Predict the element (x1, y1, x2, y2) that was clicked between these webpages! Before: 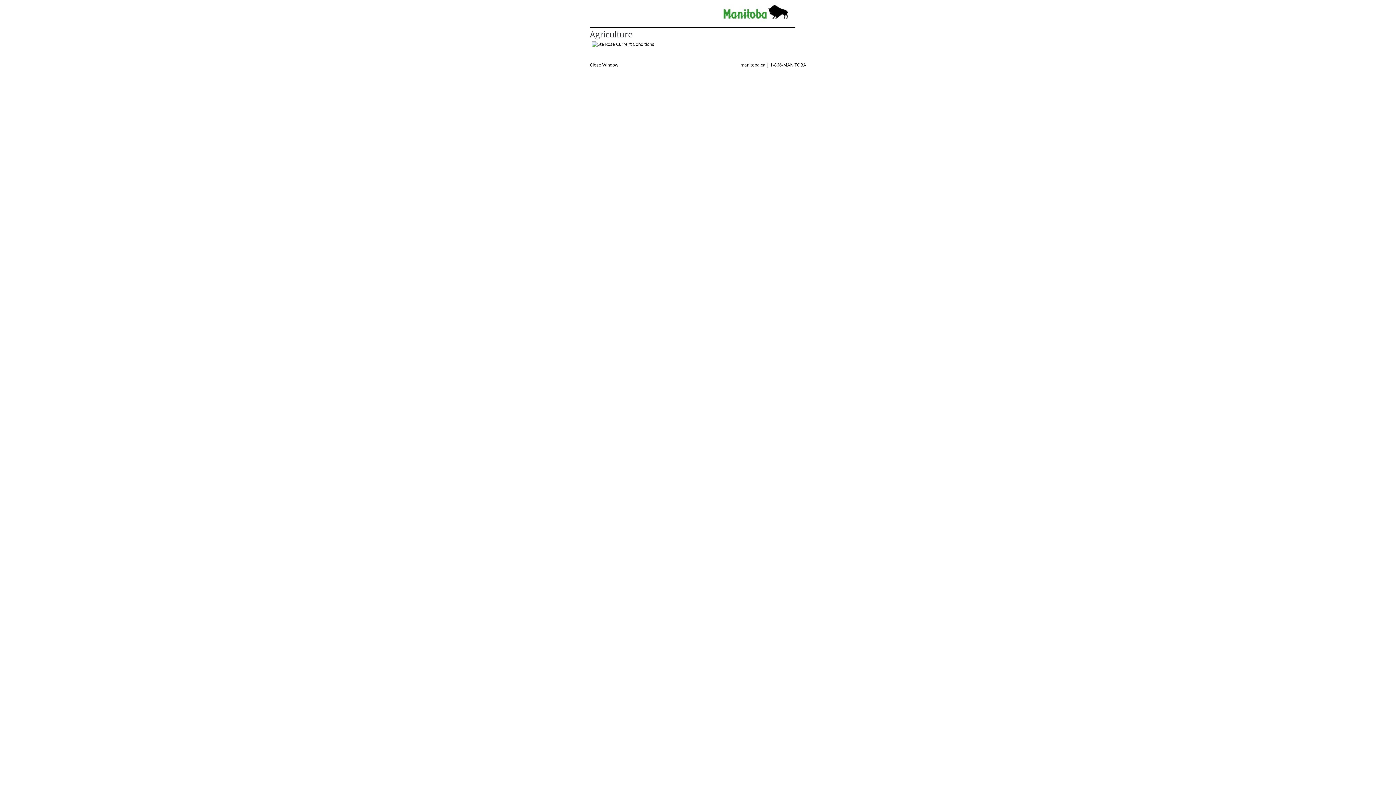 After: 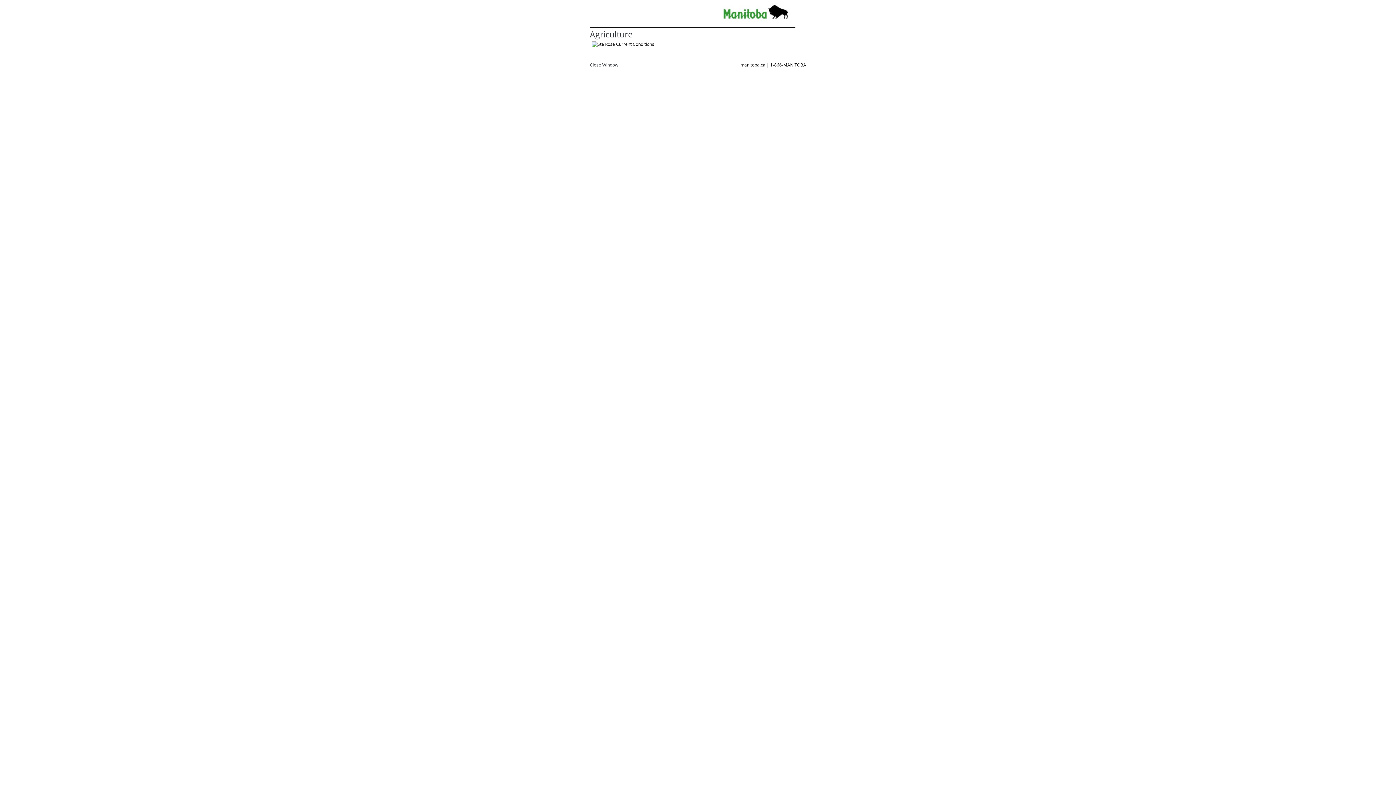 Action: bbox: (590, 61, 618, 68) label: Close Window